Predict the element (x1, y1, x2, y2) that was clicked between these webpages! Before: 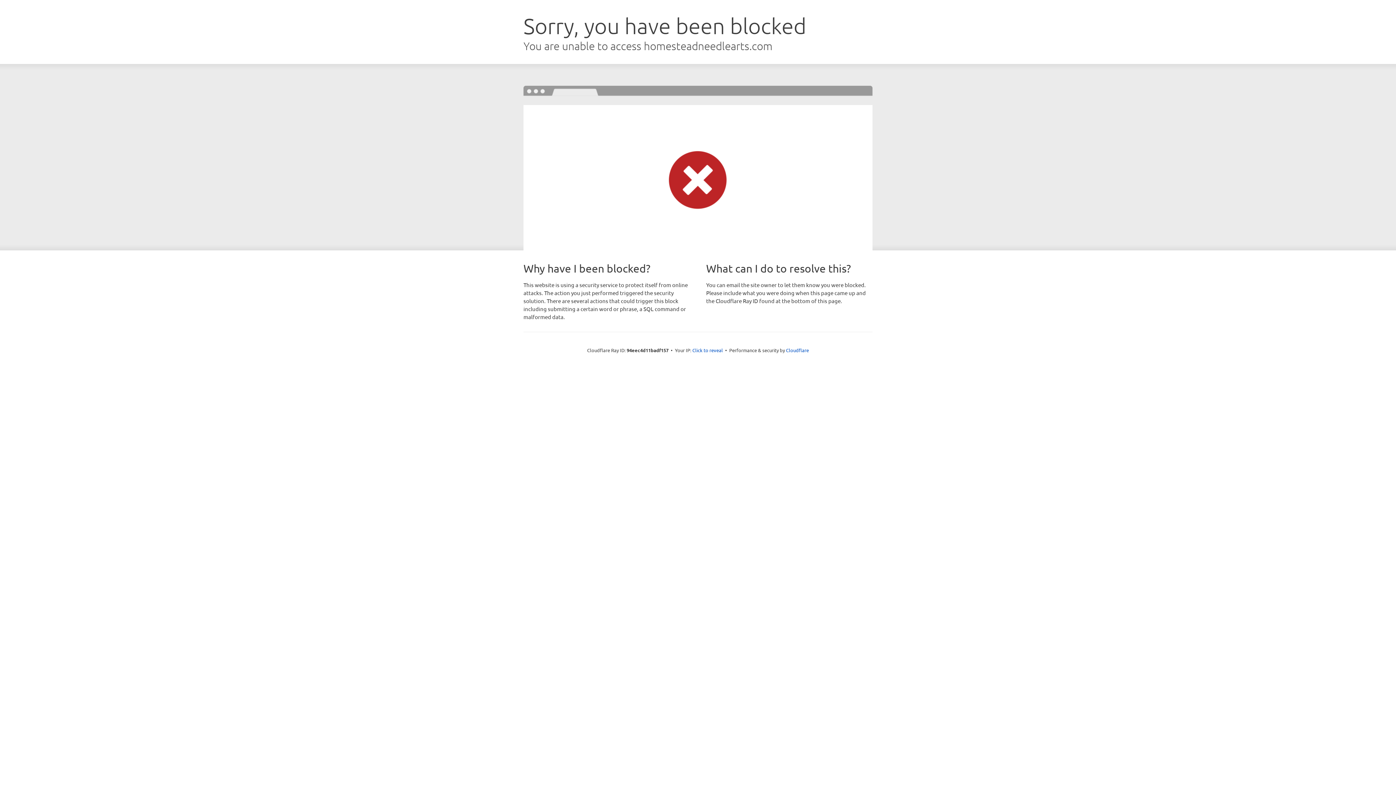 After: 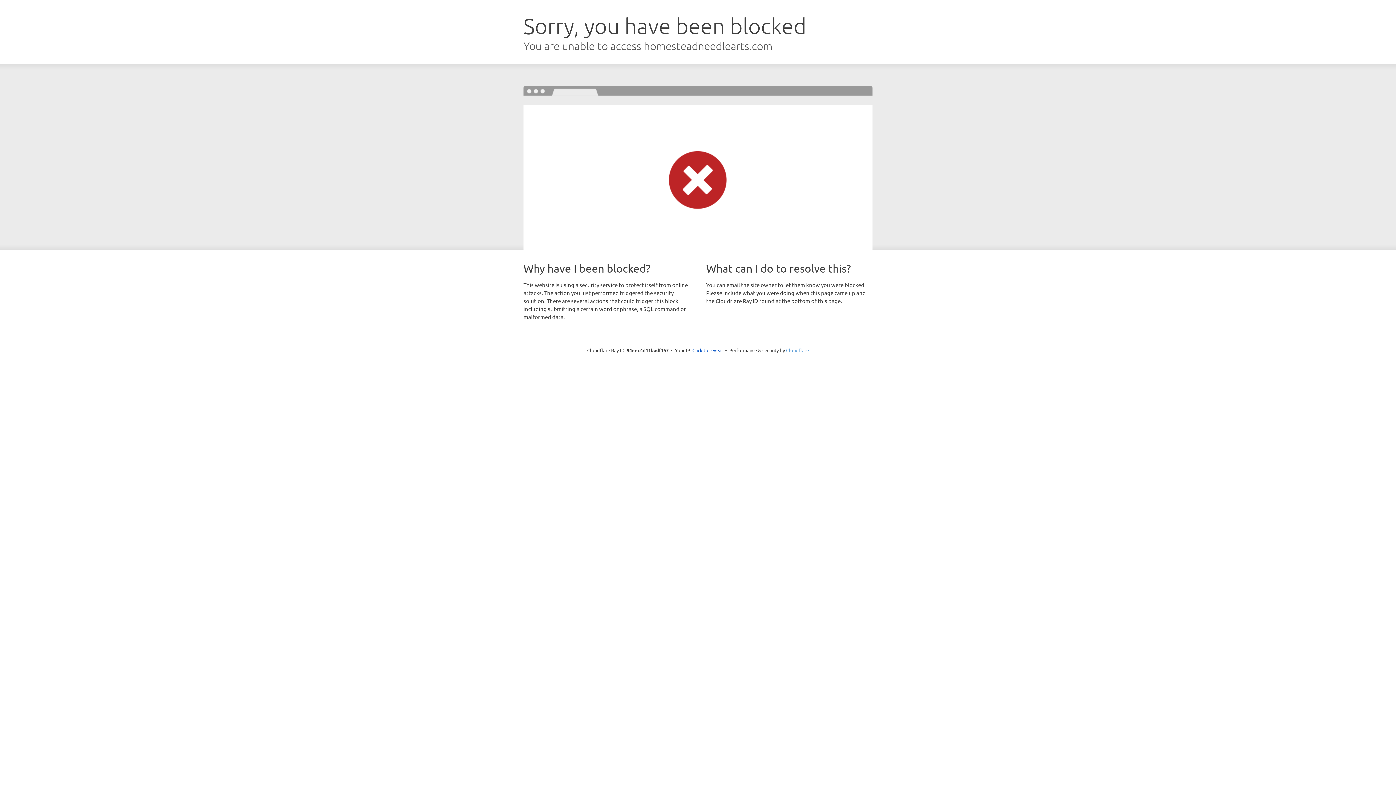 Action: bbox: (786, 347, 809, 353) label: Cloudflare